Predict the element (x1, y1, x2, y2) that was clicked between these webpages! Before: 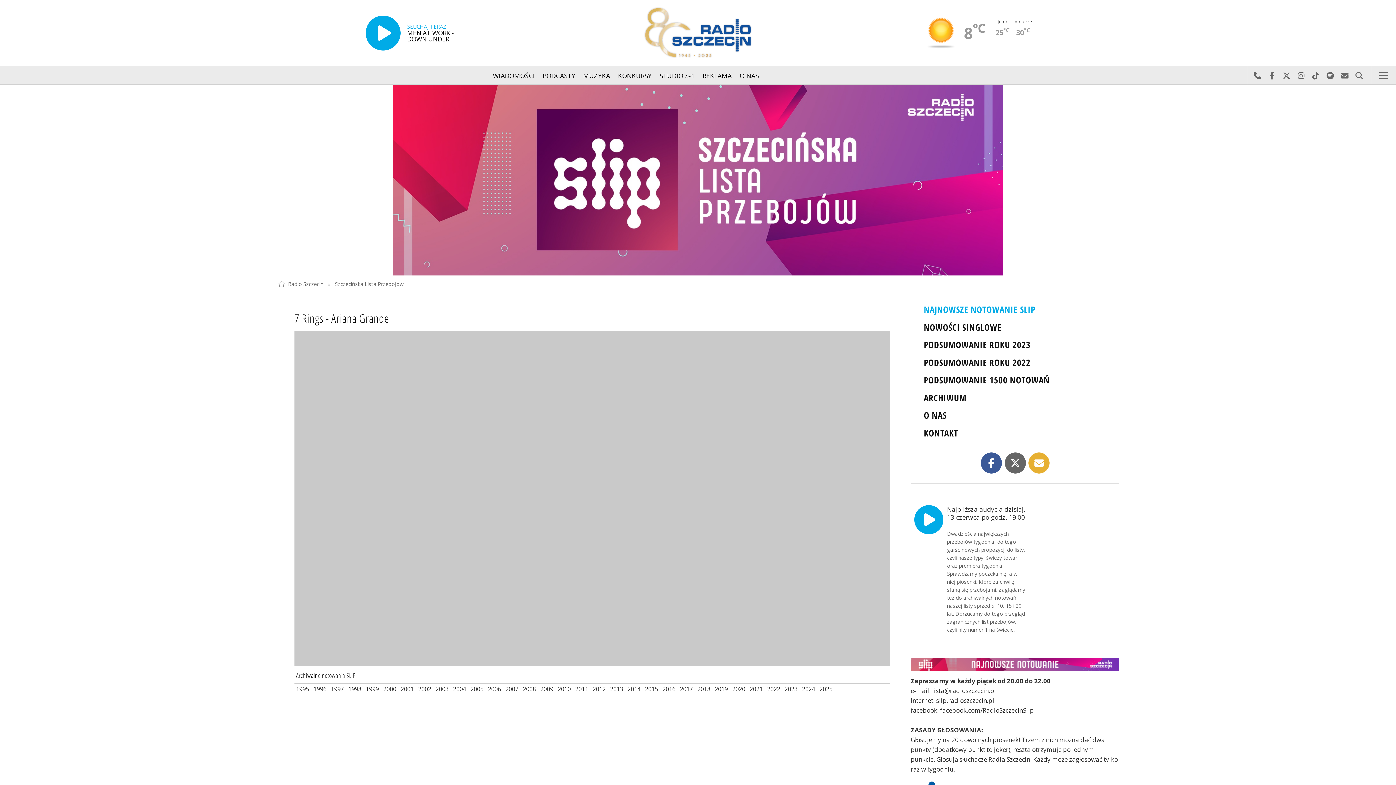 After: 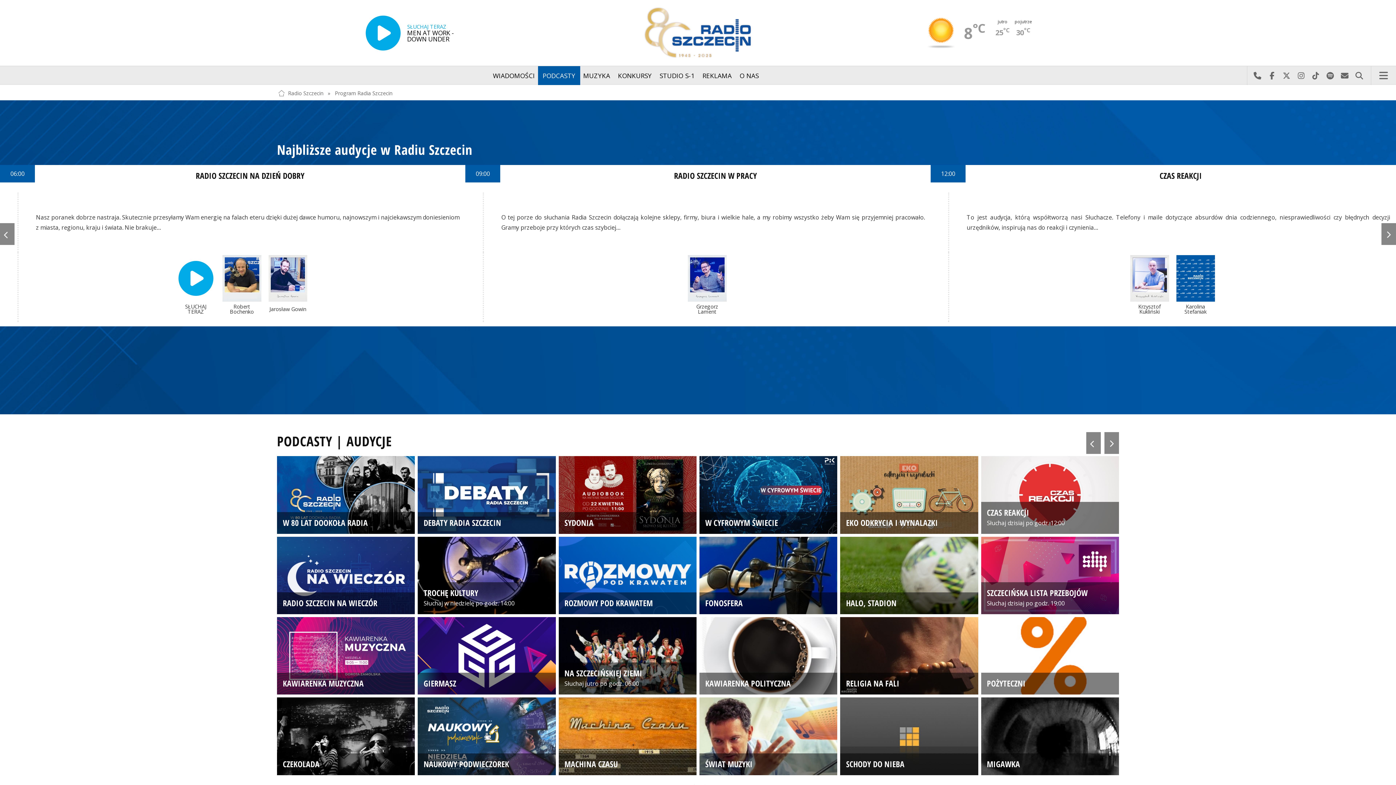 Action: bbox: (538, 66, 580, 85) label: PODCASTY